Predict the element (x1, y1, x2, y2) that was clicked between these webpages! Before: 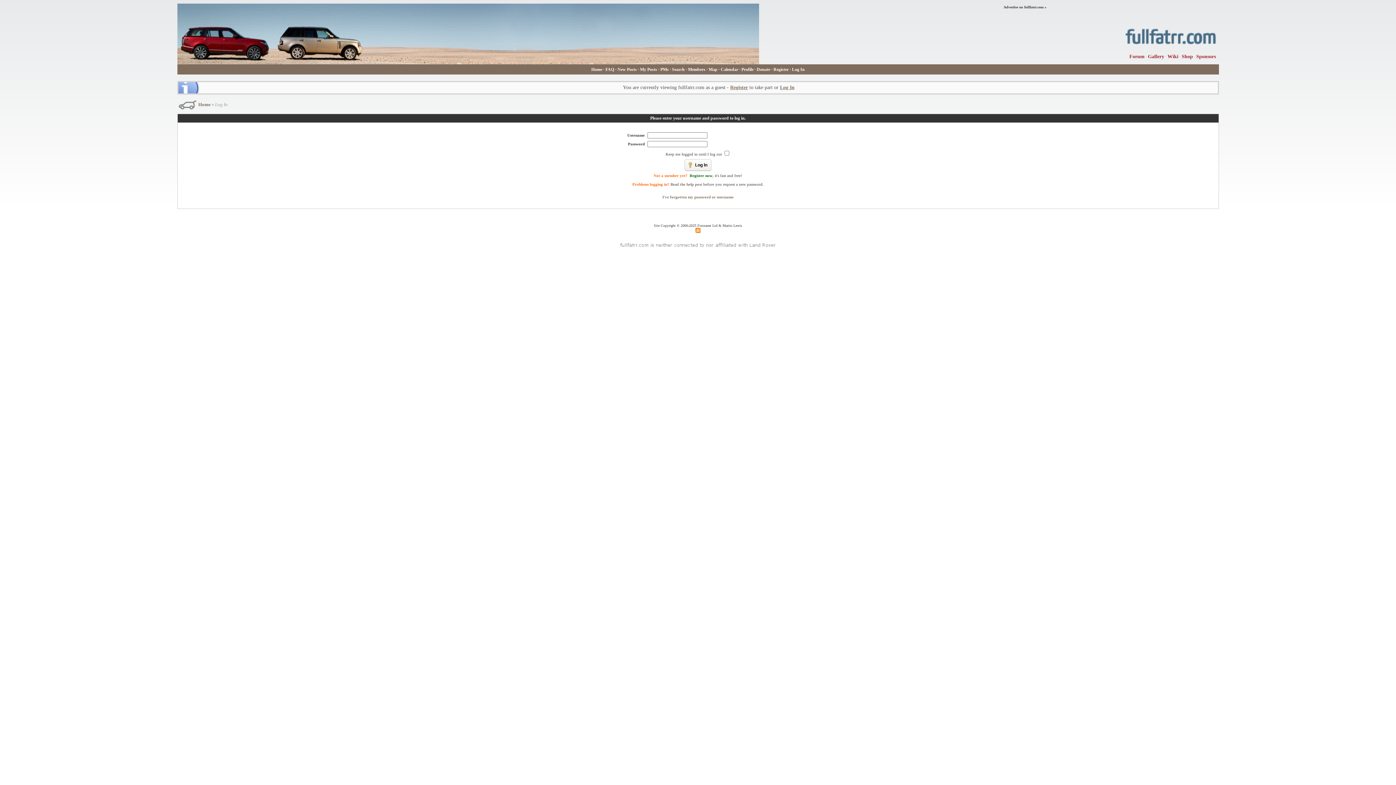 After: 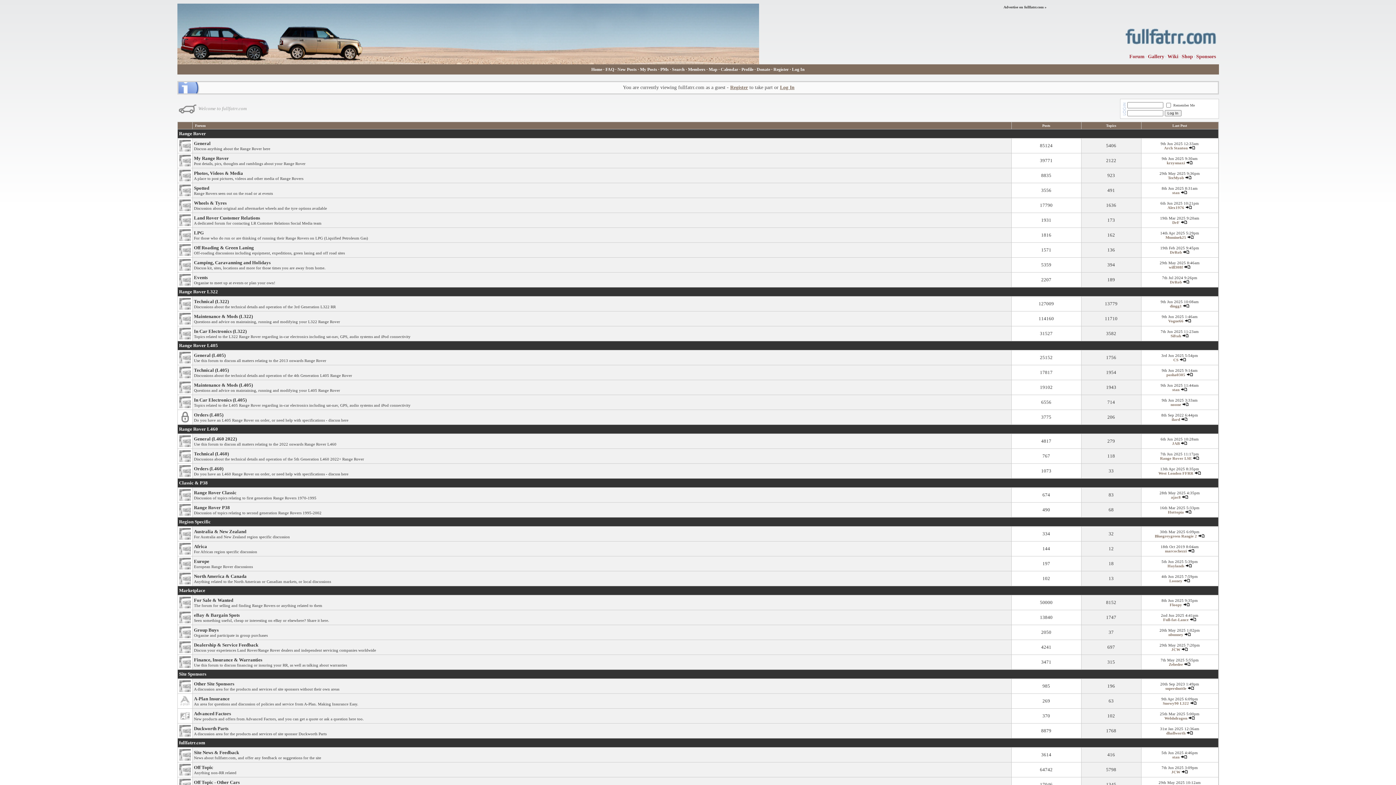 Action: label: Home bbox: (591, 66, 602, 72)